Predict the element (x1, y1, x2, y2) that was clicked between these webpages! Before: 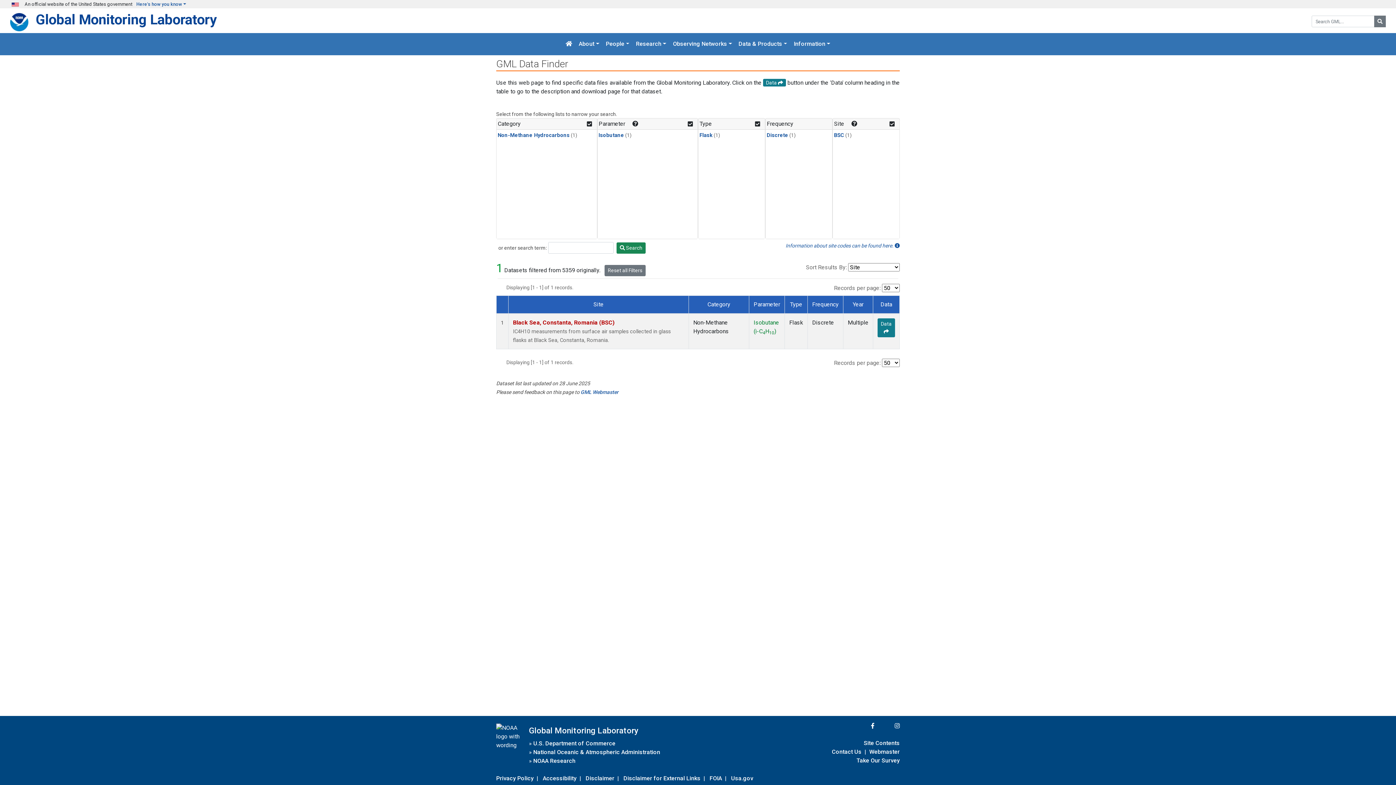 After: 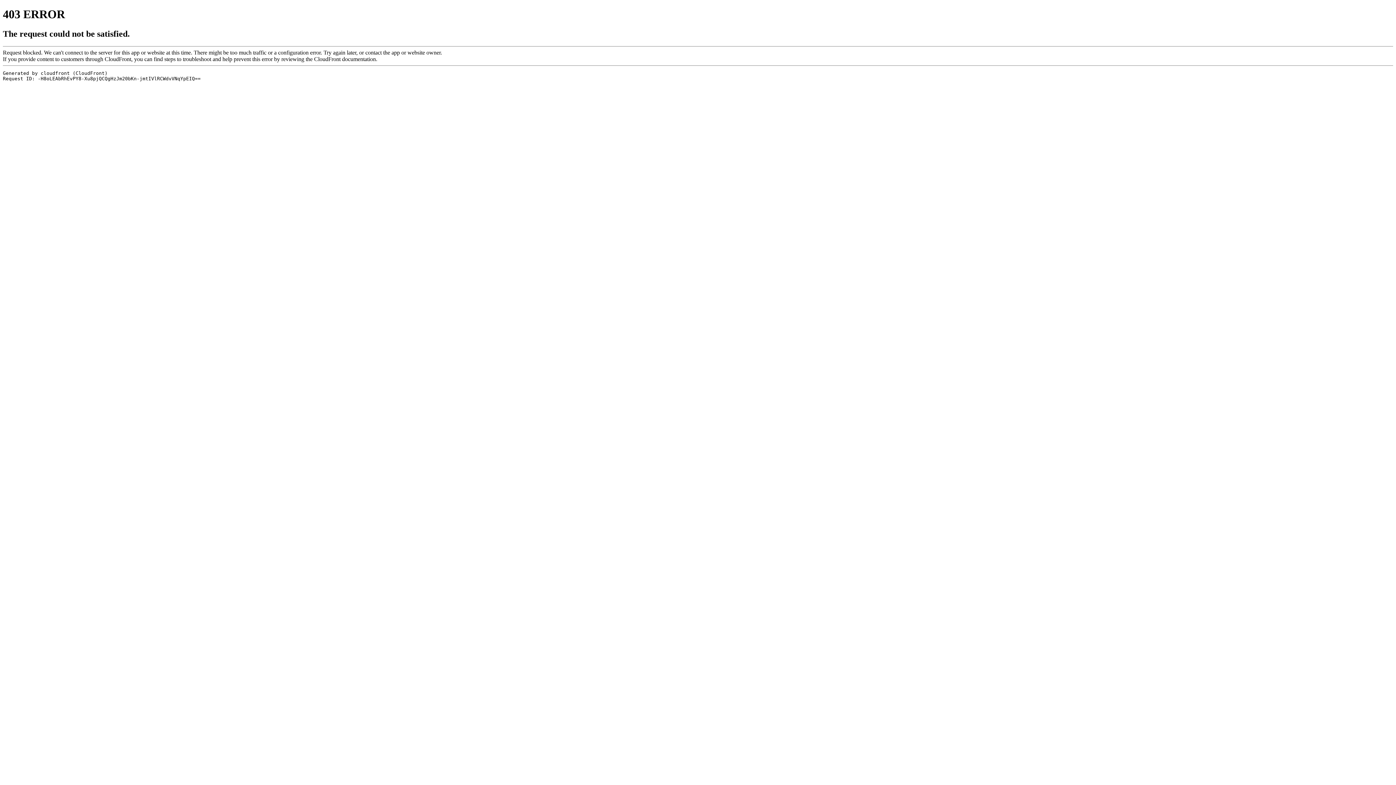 Action: bbox: (533, 756, 575, 766) label: NOAA Research